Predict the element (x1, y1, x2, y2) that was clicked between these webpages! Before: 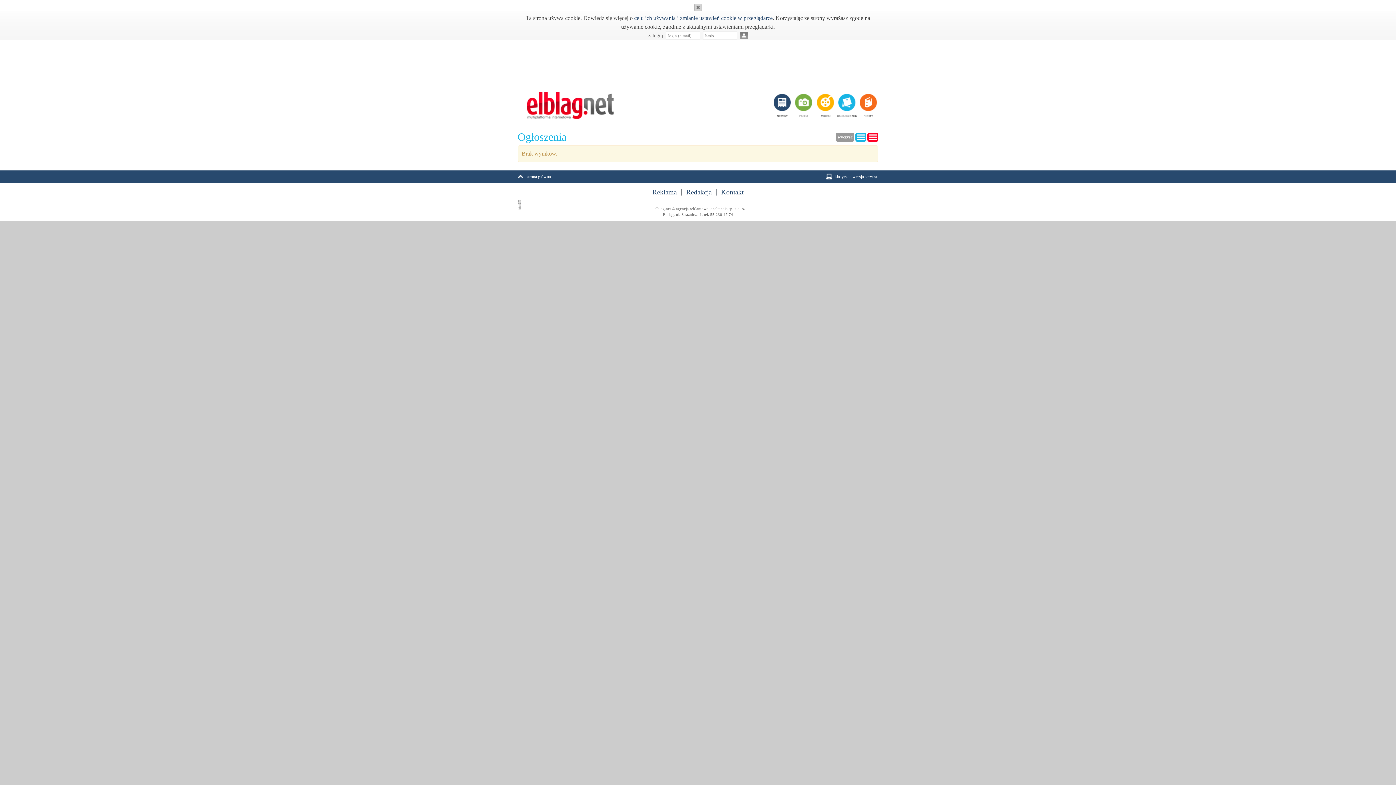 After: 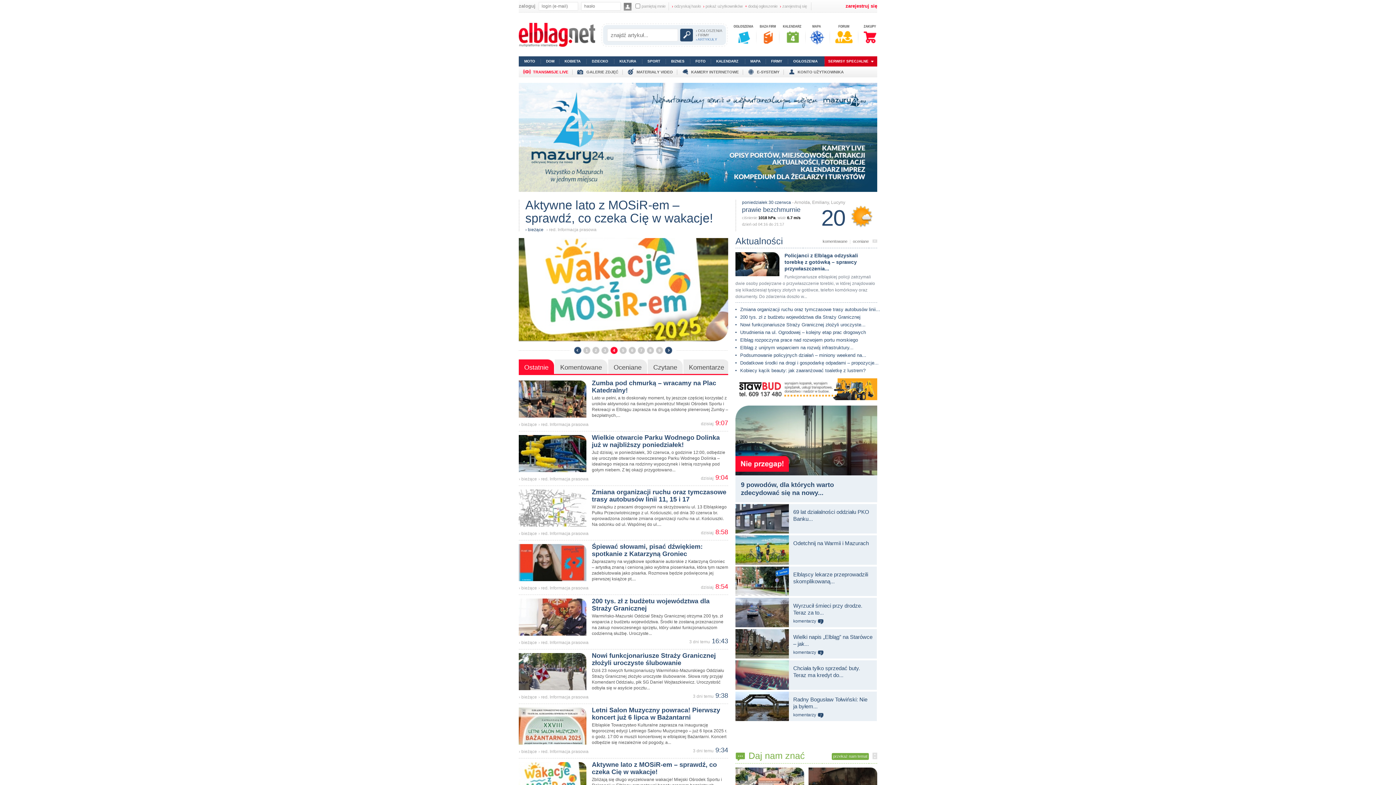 Action: label: klasyczna wersja serwisu bbox: (826, 170, 878, 183)